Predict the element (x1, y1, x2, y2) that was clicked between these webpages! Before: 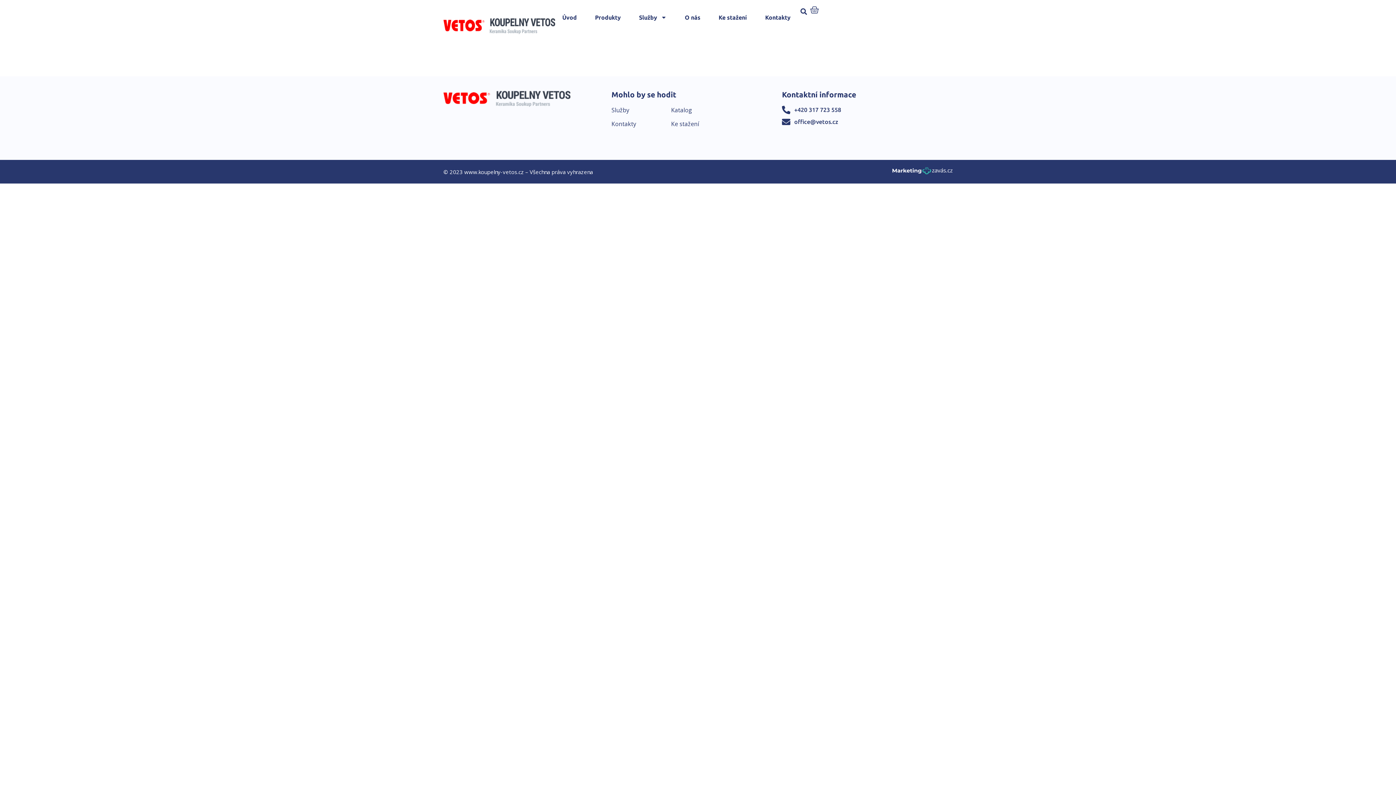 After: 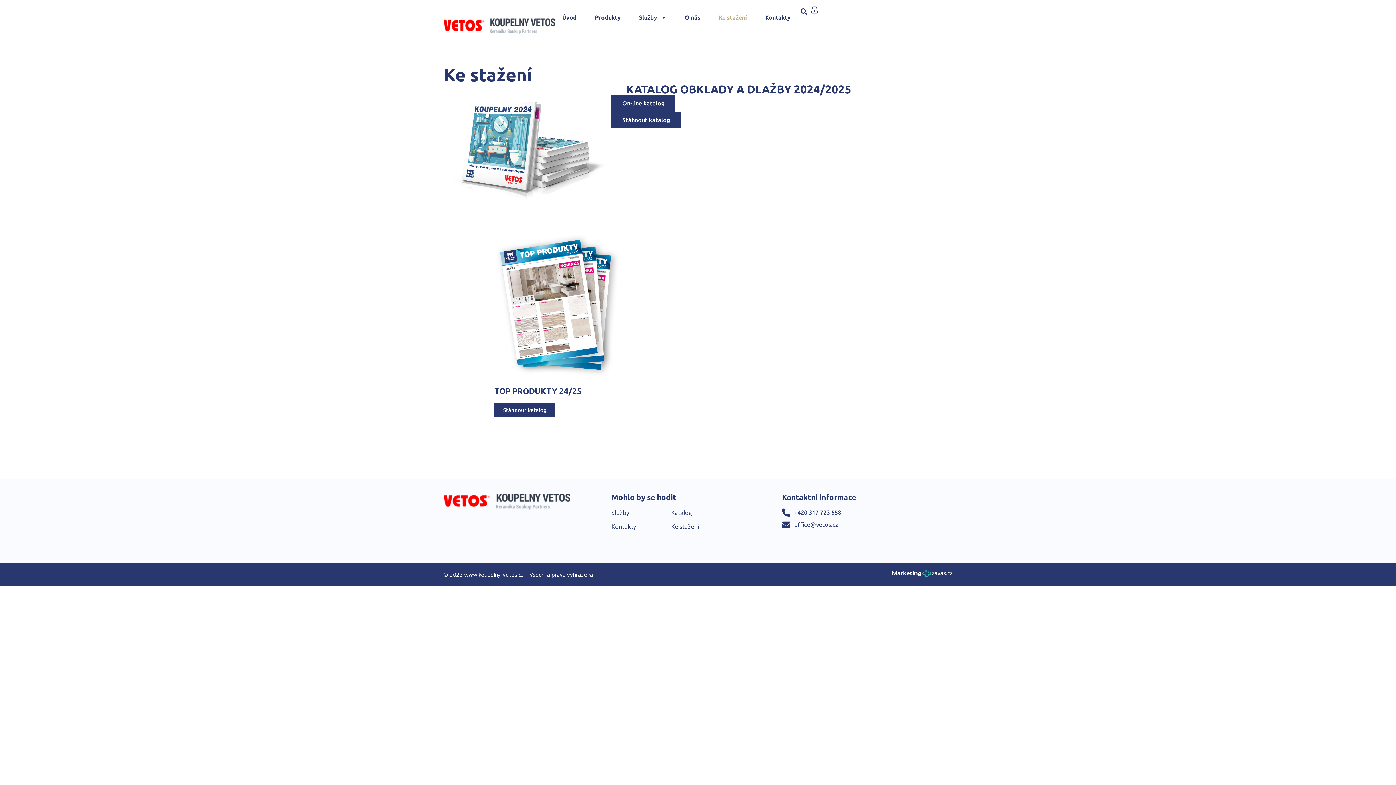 Action: label: Ke stažení bbox: (671, 119, 782, 128)